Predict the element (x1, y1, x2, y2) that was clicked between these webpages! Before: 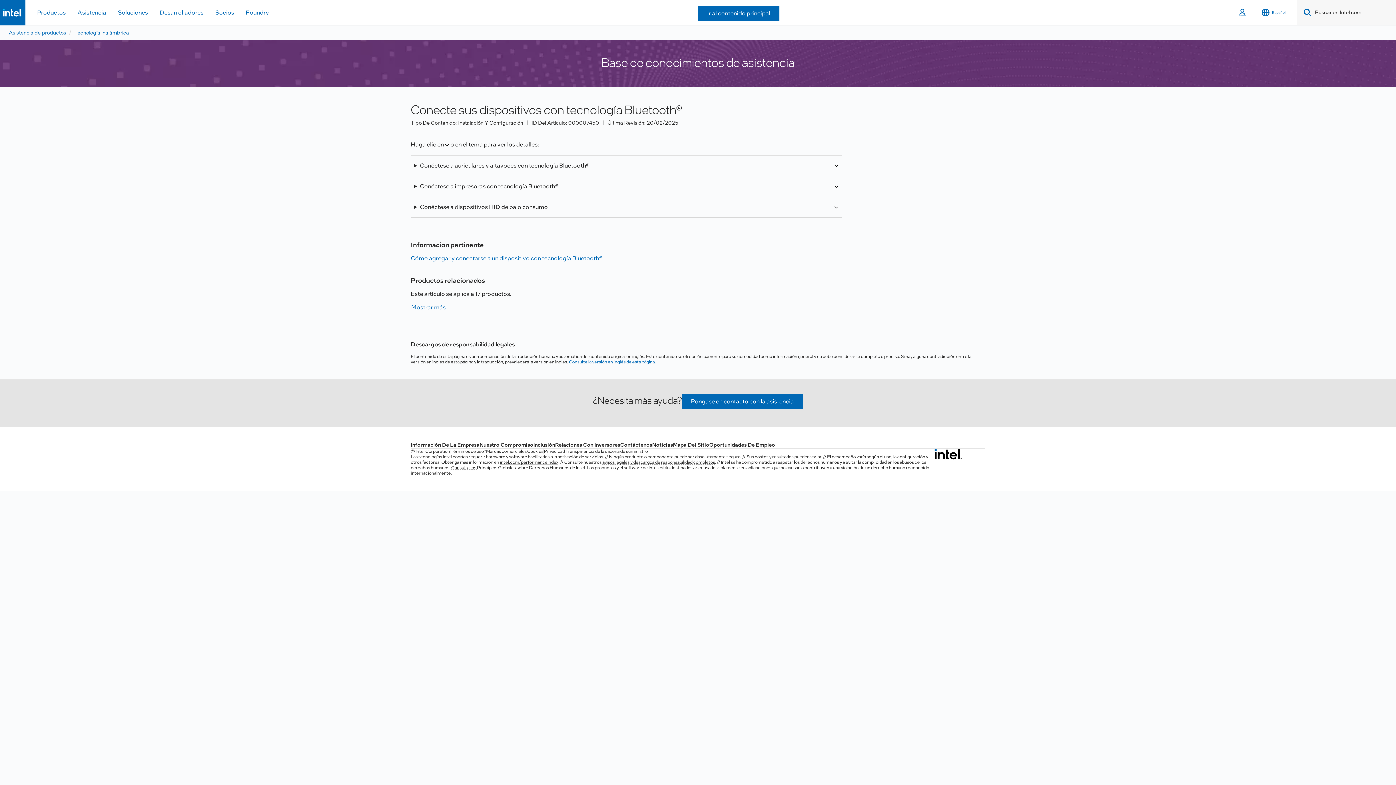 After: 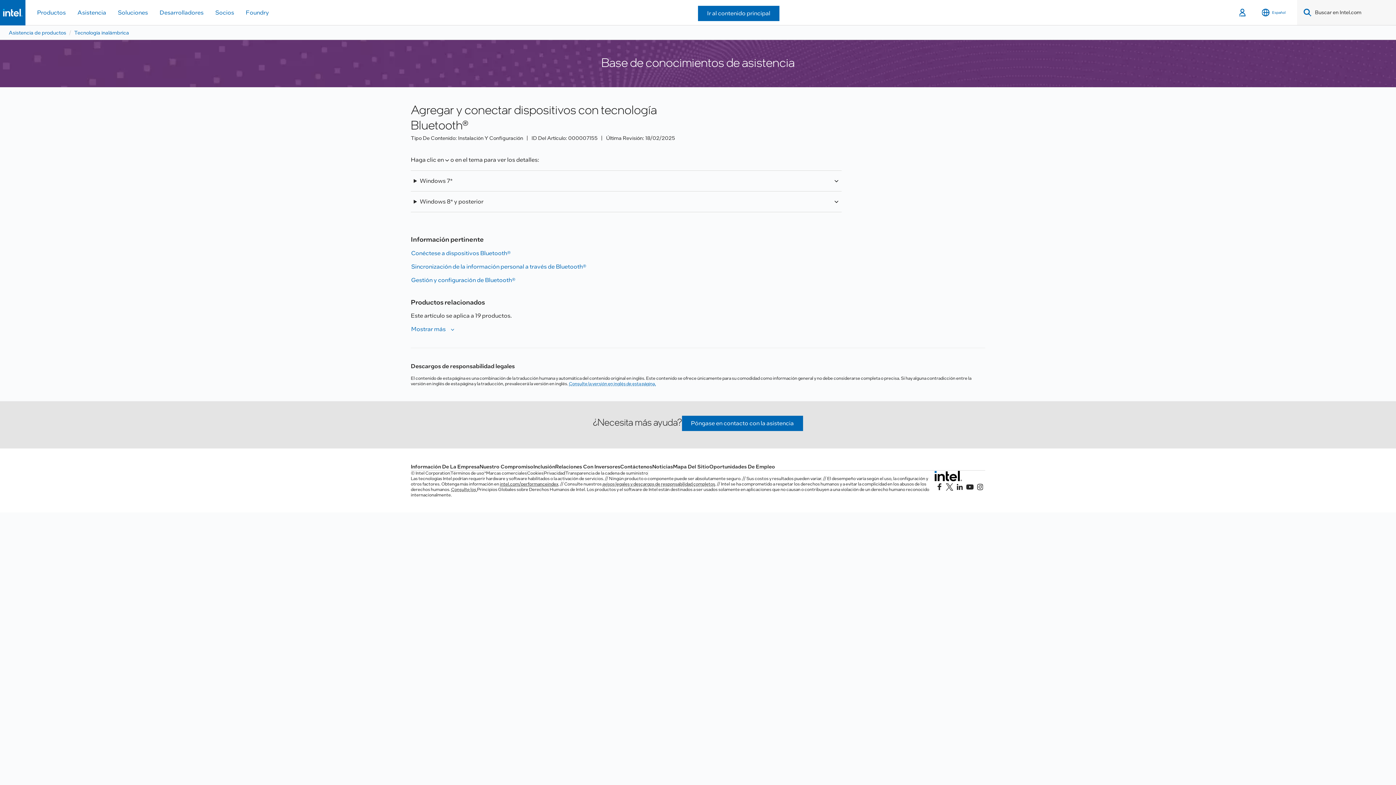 Action: label: Cómo agregar y conectarse a un dispositivo con tecnología Bluetooth® bbox: (410, 254, 602, 262)